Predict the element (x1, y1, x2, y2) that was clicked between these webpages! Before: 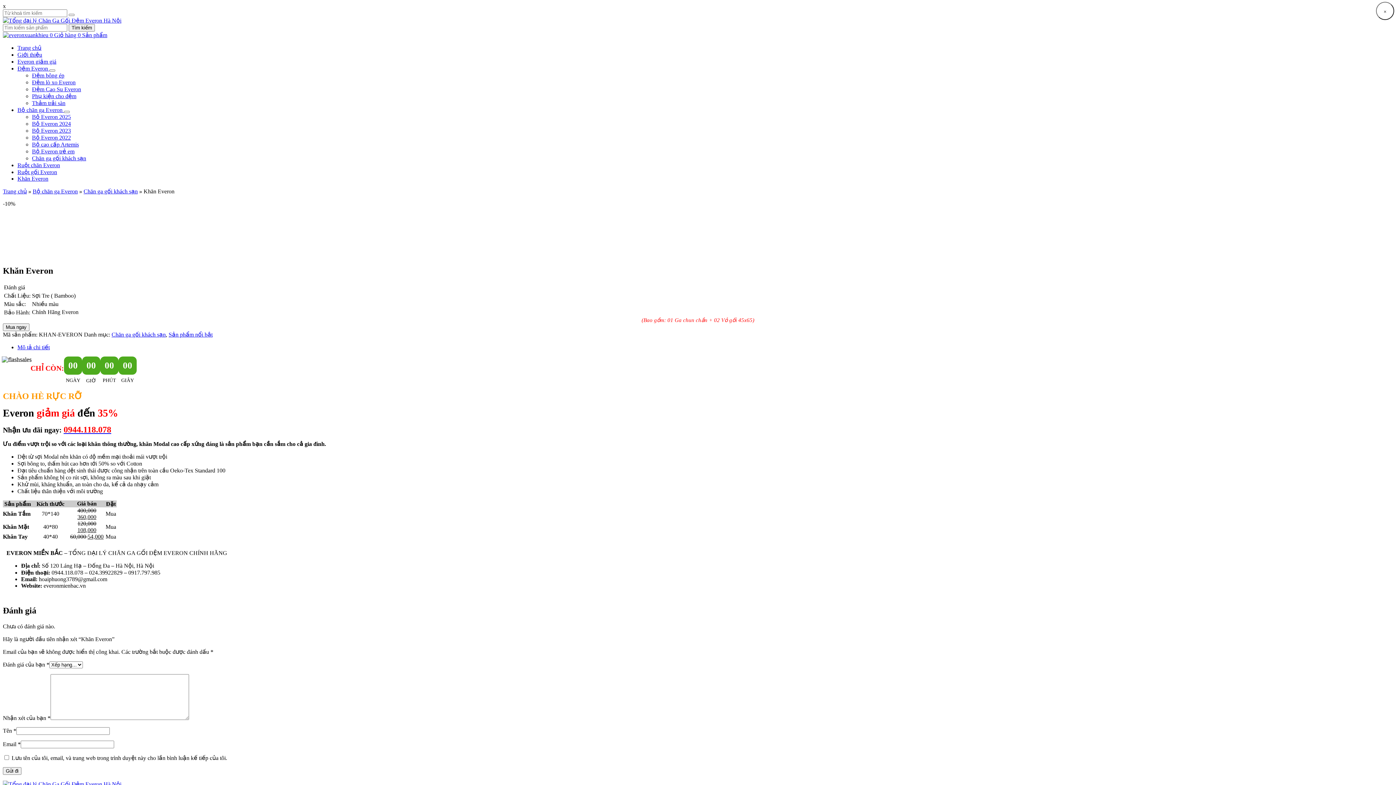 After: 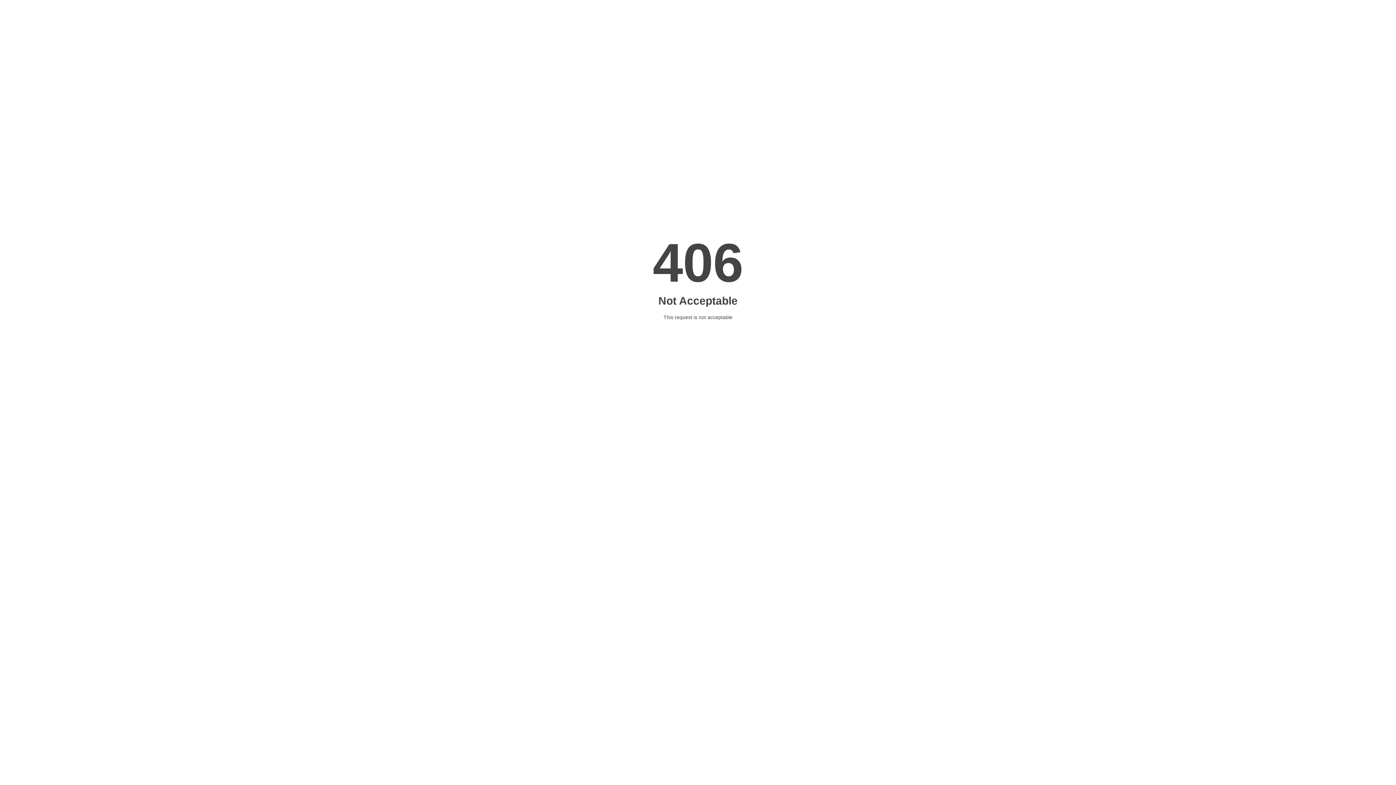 Action: bbox: (83, 188, 137, 194) label: Chăn ga gối khách sạn